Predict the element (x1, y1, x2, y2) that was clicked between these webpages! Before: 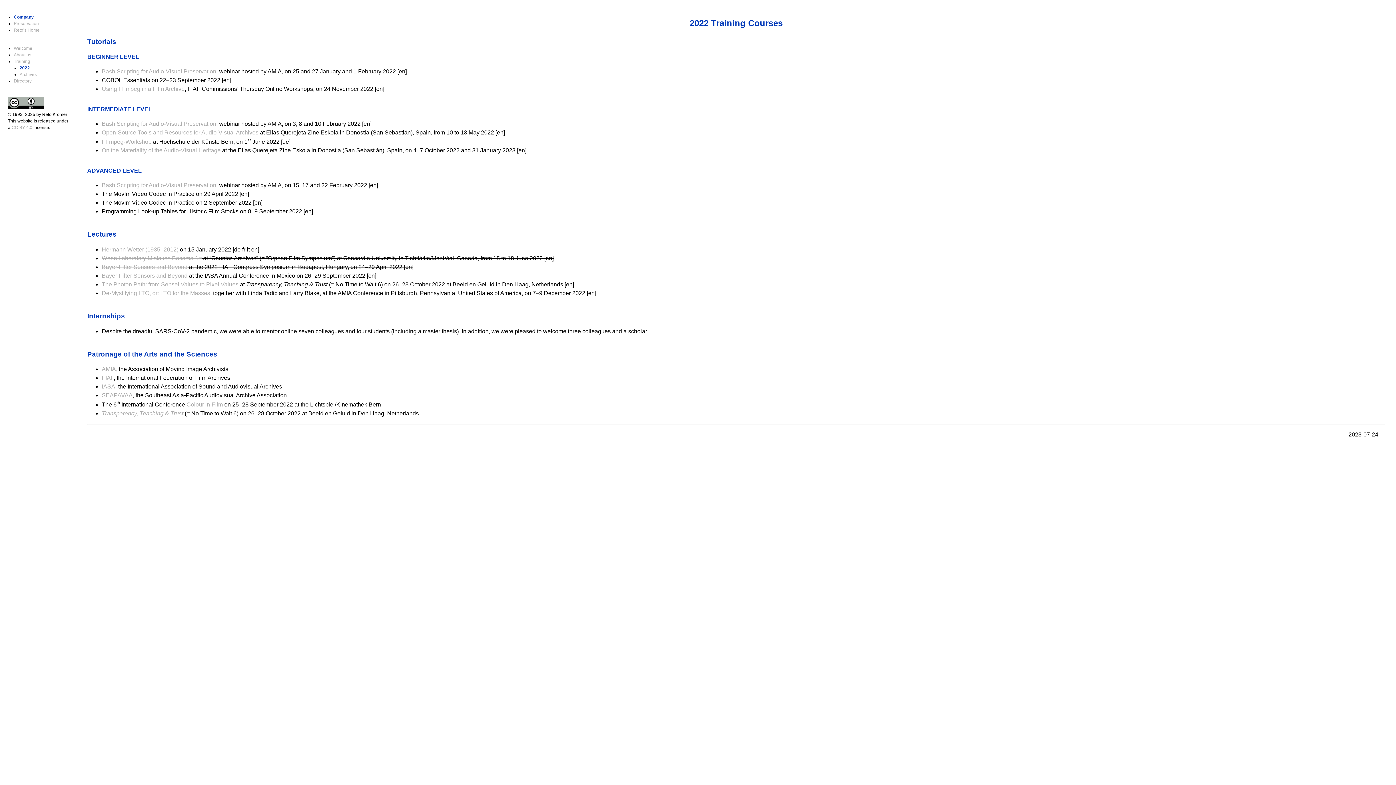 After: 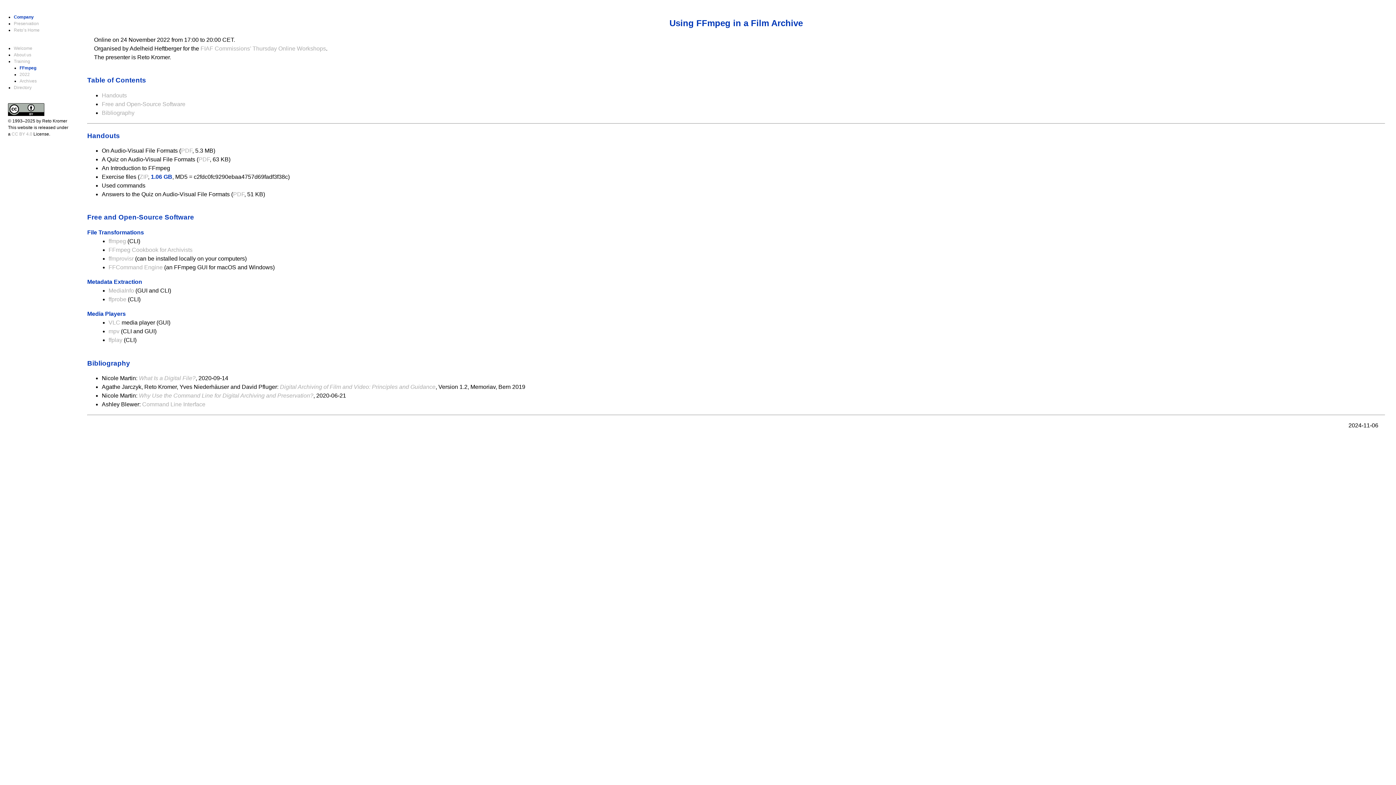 Action: label: Using FFmpeg in a Film Archive bbox: (101, 85, 184, 91)